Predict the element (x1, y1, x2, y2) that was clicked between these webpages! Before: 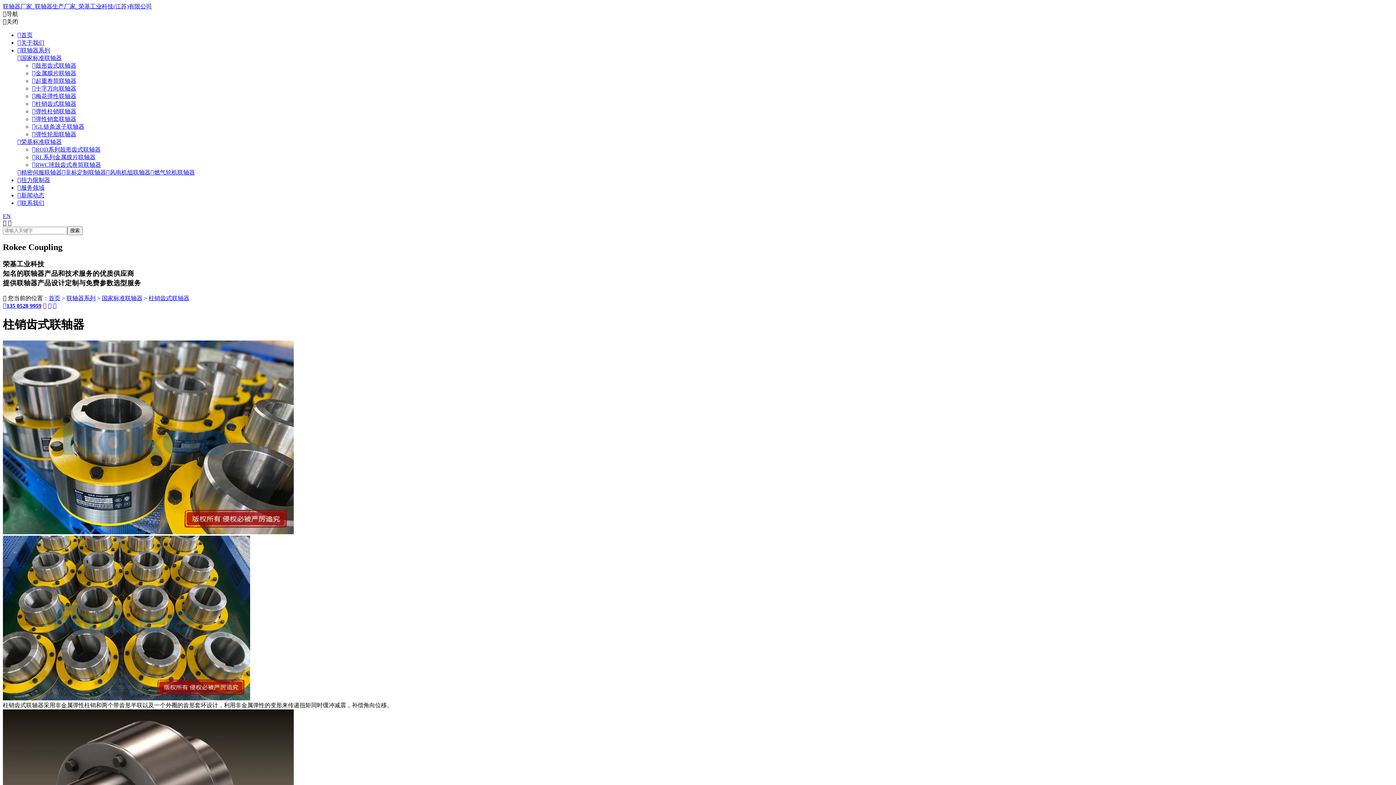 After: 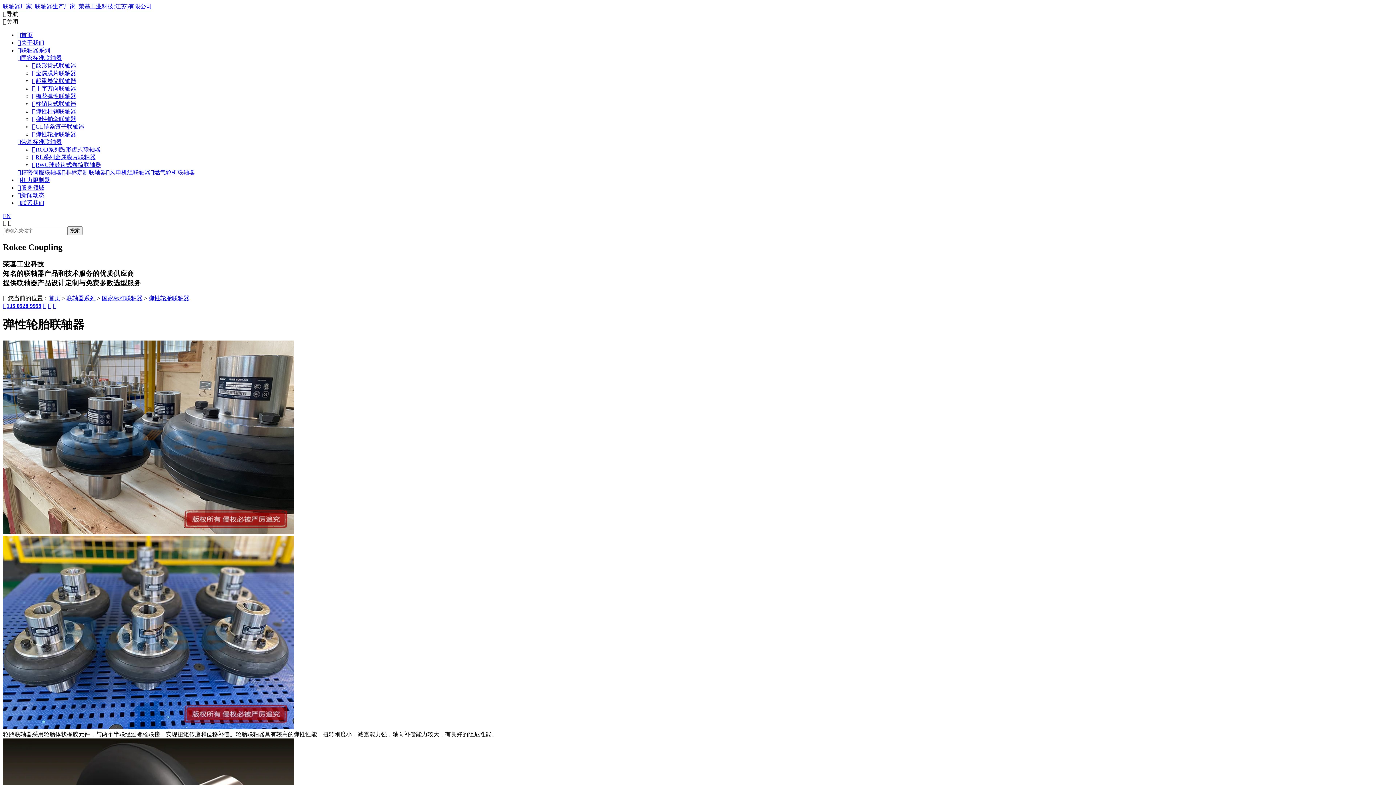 Action: bbox: (32, 131, 76, 137) label: 弹性轮胎联轴器